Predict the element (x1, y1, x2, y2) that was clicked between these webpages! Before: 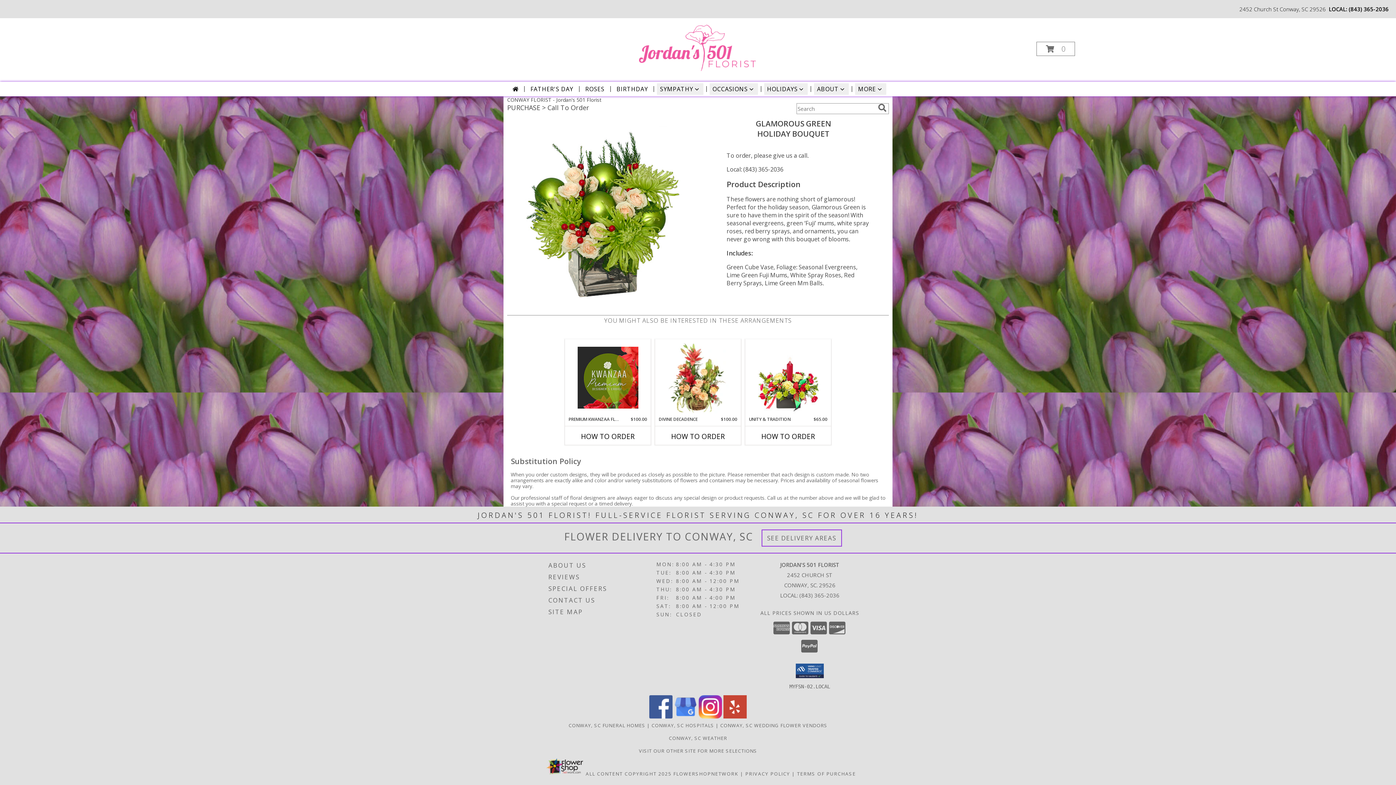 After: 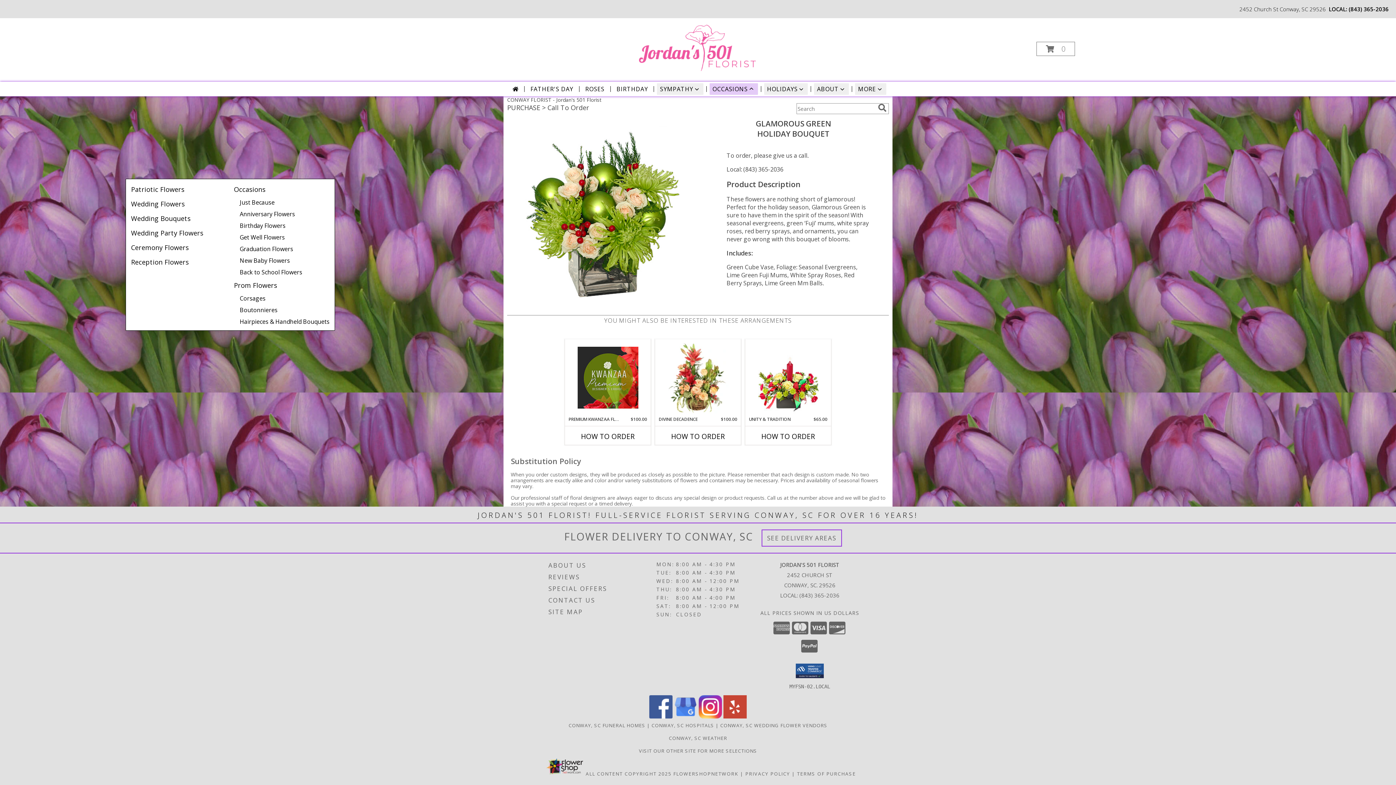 Action: bbox: (709, 83, 758, 94) label: OCCASIONS